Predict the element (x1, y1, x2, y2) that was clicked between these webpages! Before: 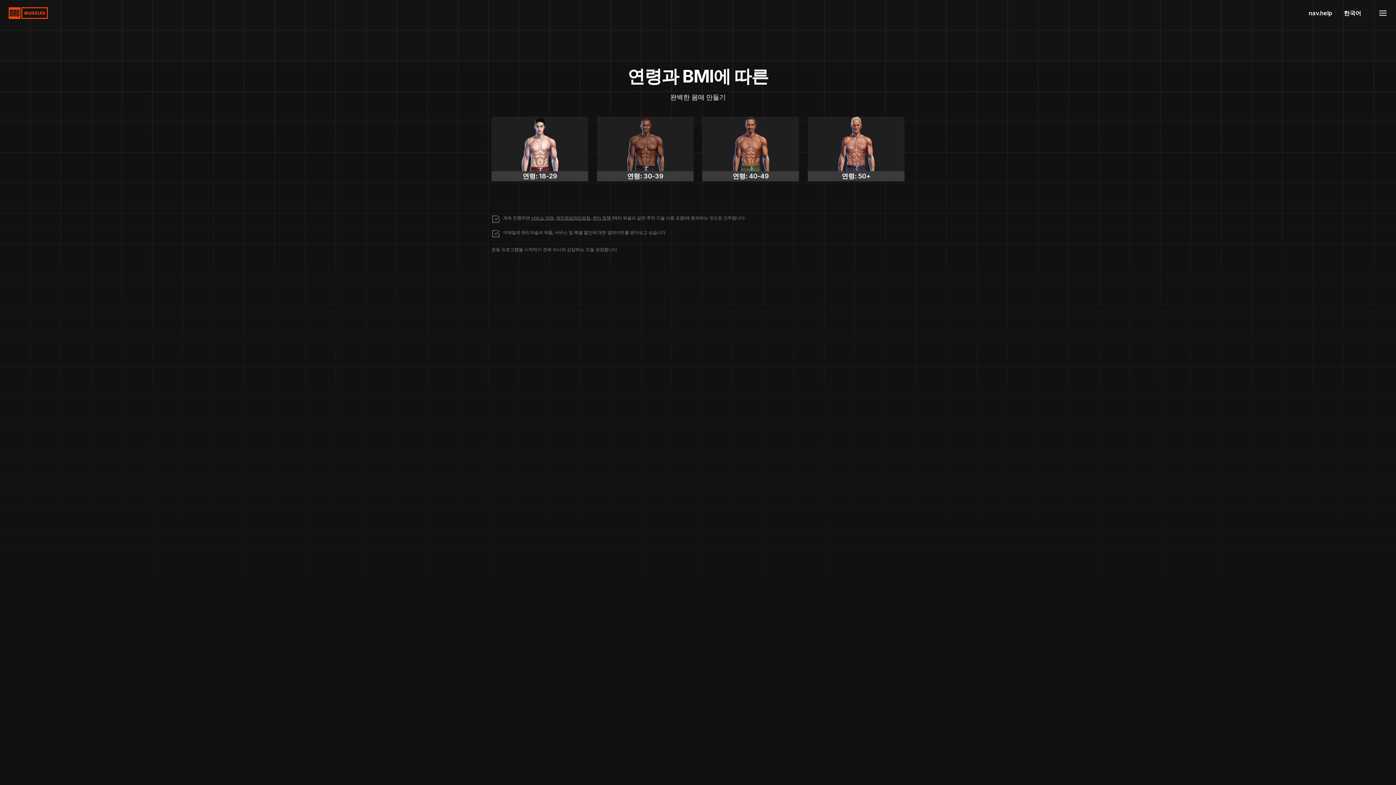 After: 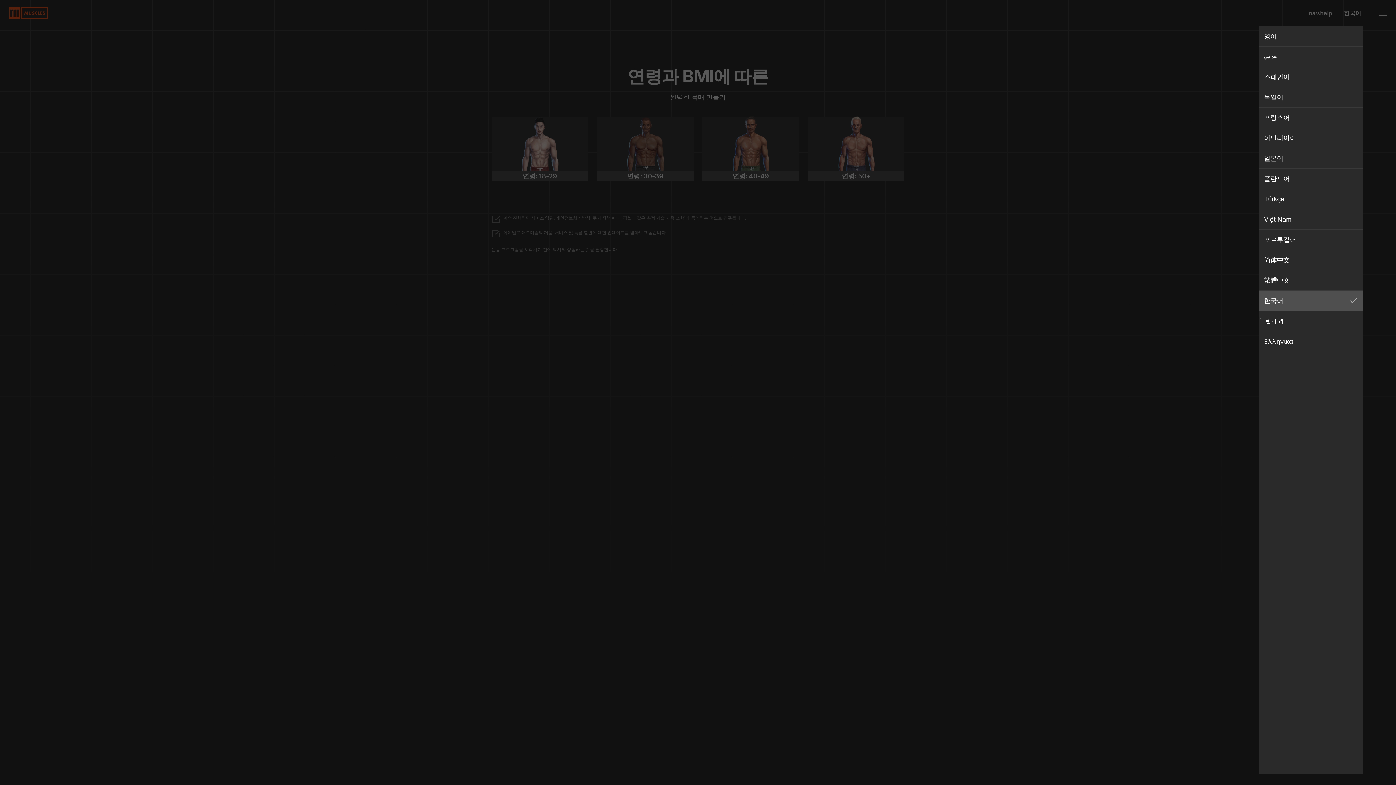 Action: label: 한국어 bbox: (1338, 5, 1367, 20)